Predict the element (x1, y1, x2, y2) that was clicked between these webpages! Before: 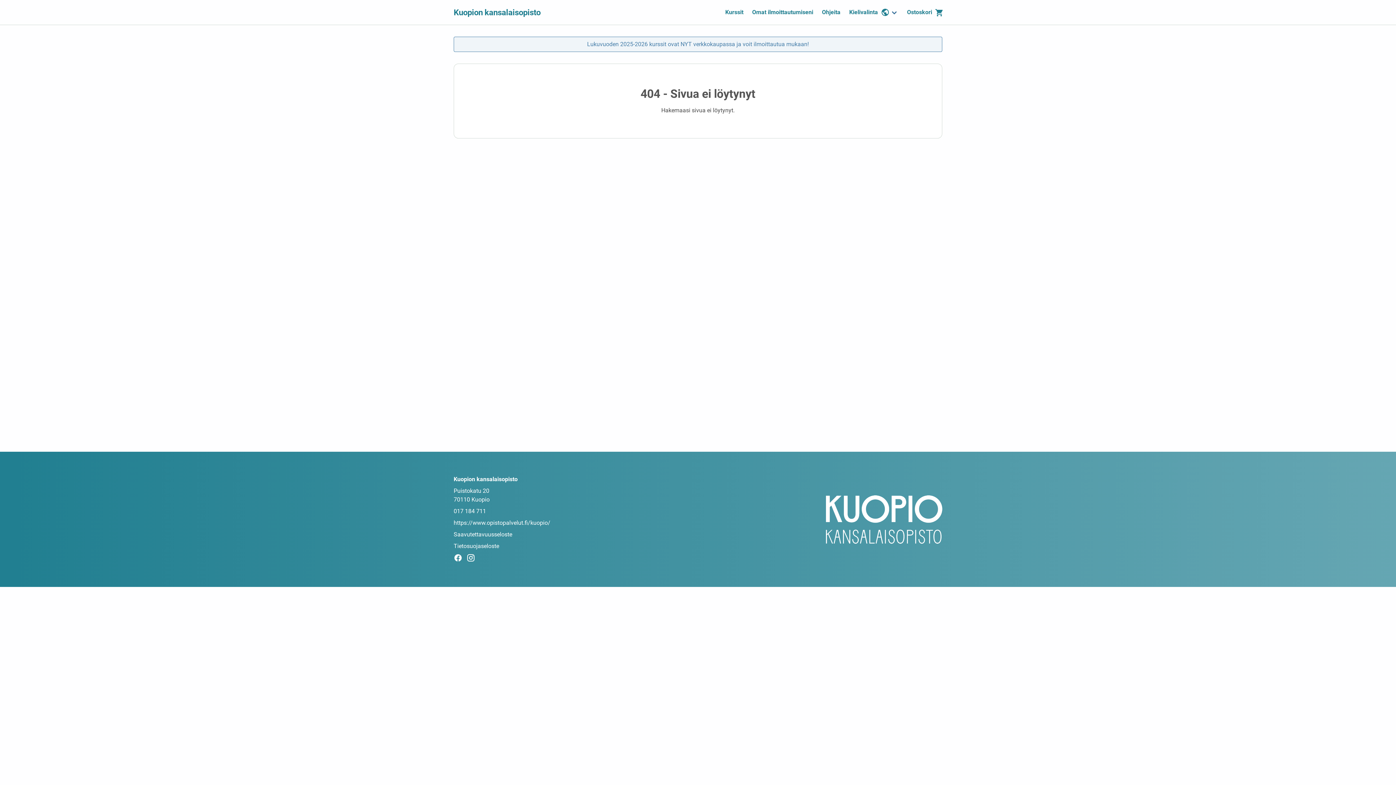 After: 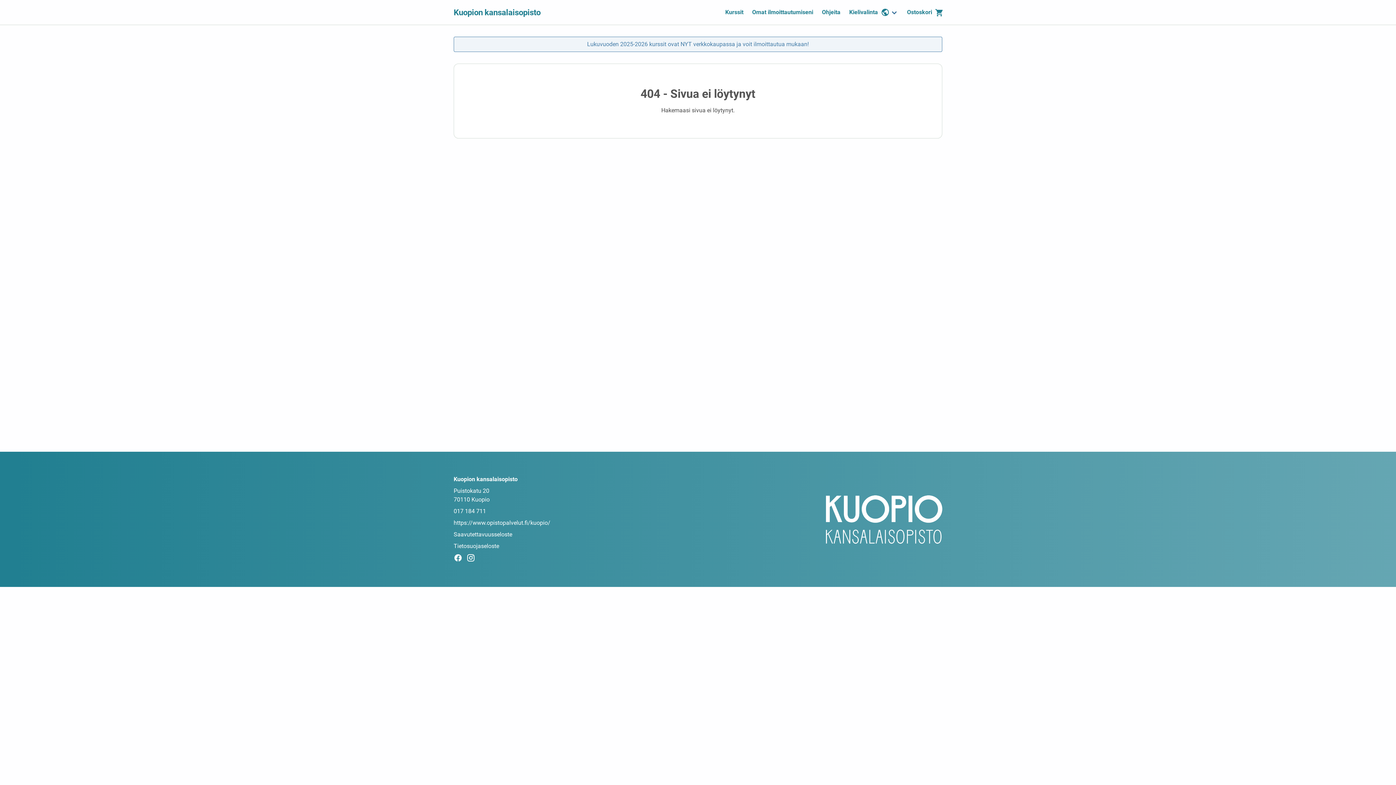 Action: bbox: (453, 508, 486, 514) label: 017 184 711